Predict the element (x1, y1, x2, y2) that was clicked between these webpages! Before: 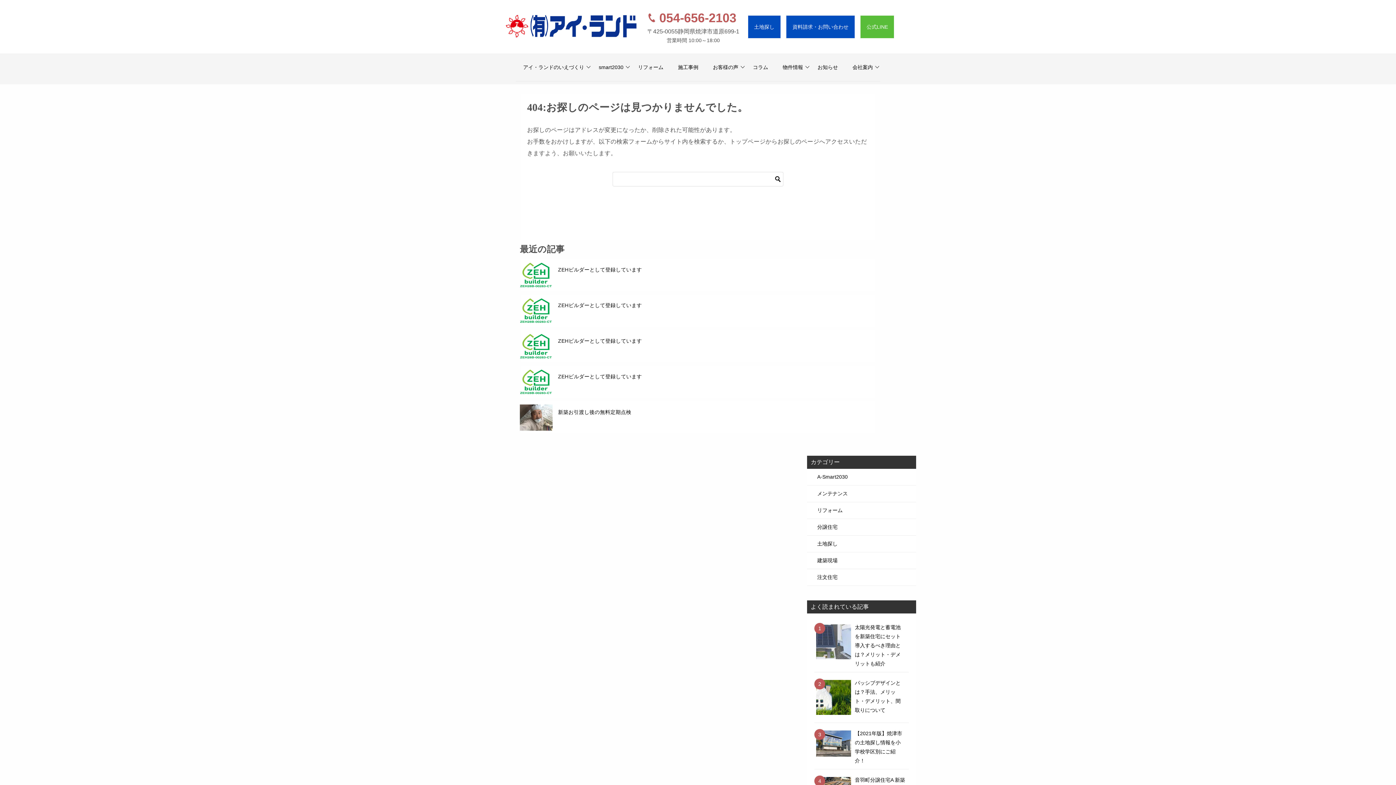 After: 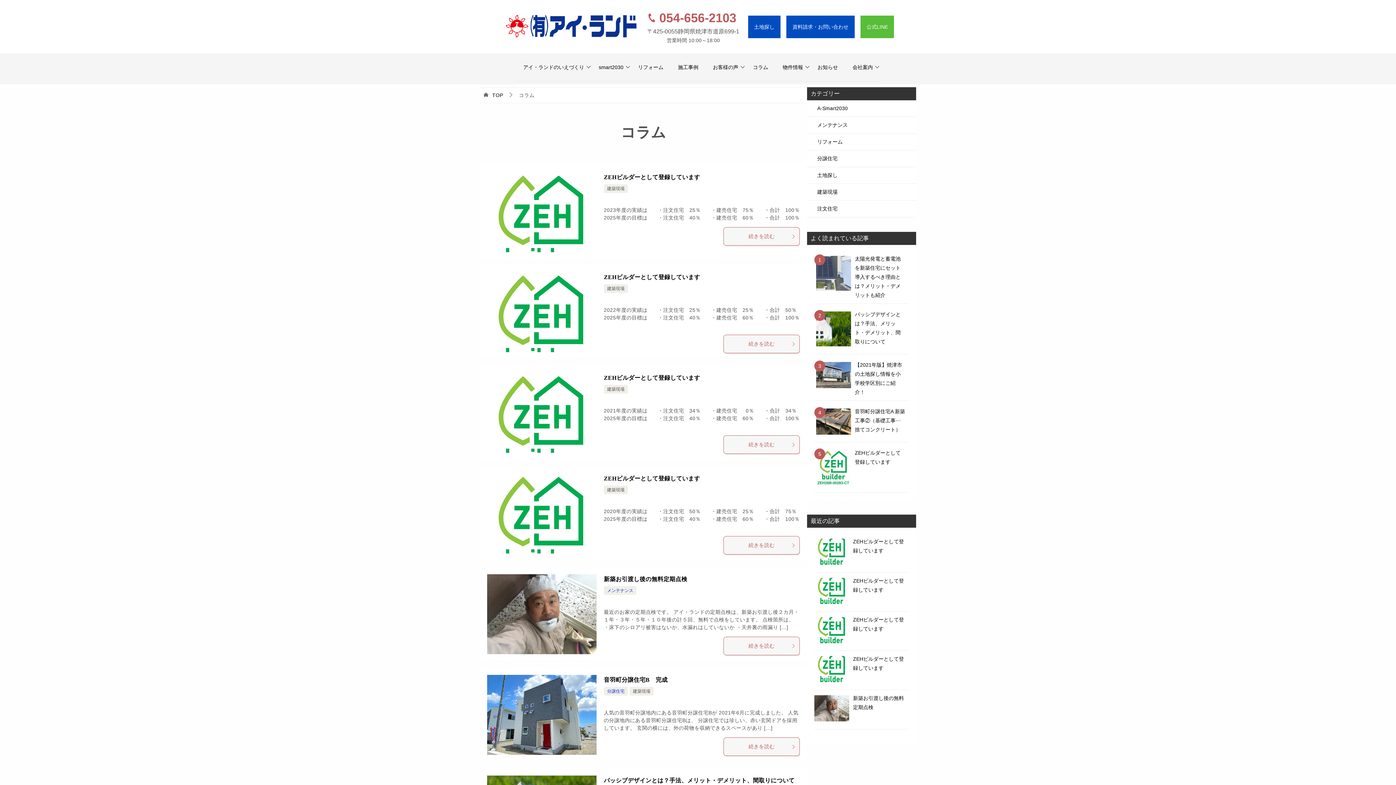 Action: bbox: (745, 53, 775, 81) label: コラム